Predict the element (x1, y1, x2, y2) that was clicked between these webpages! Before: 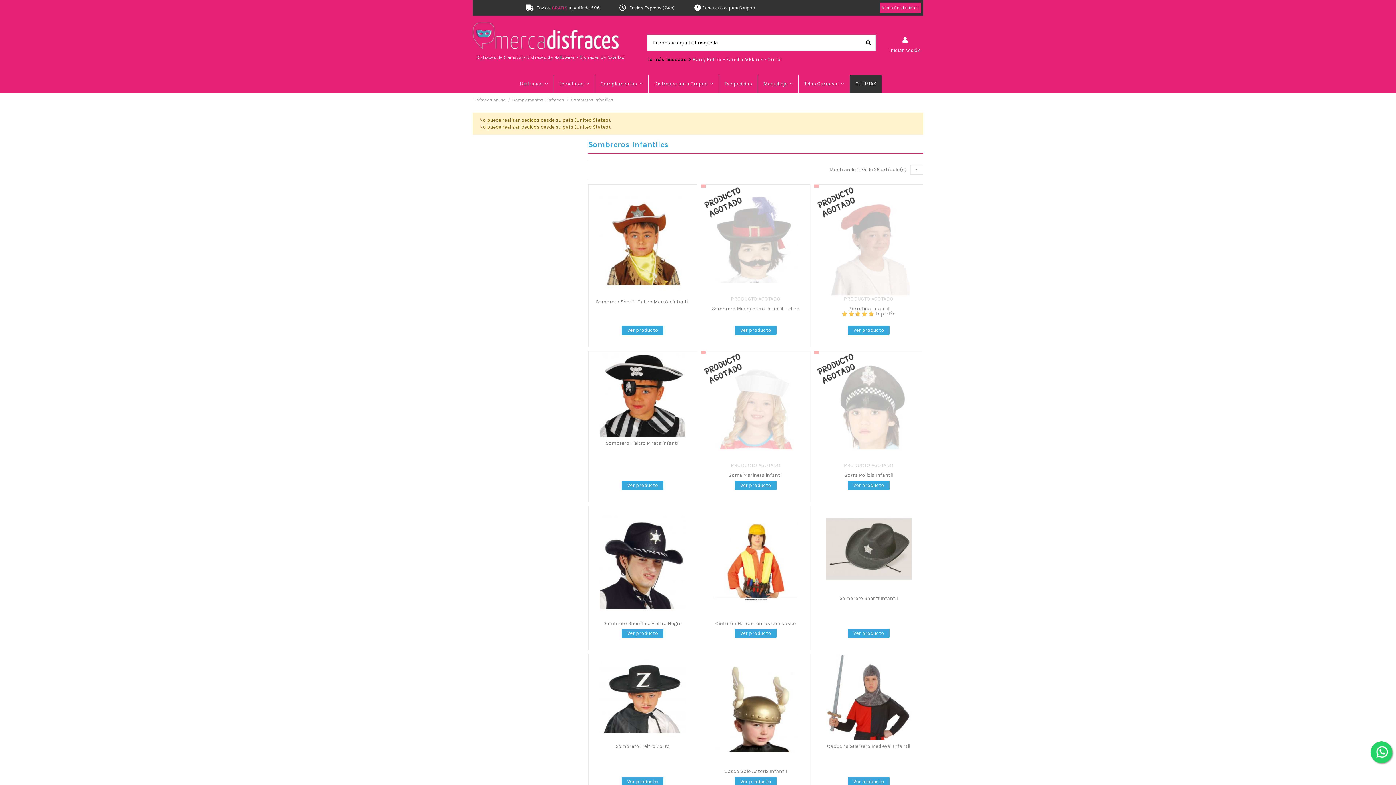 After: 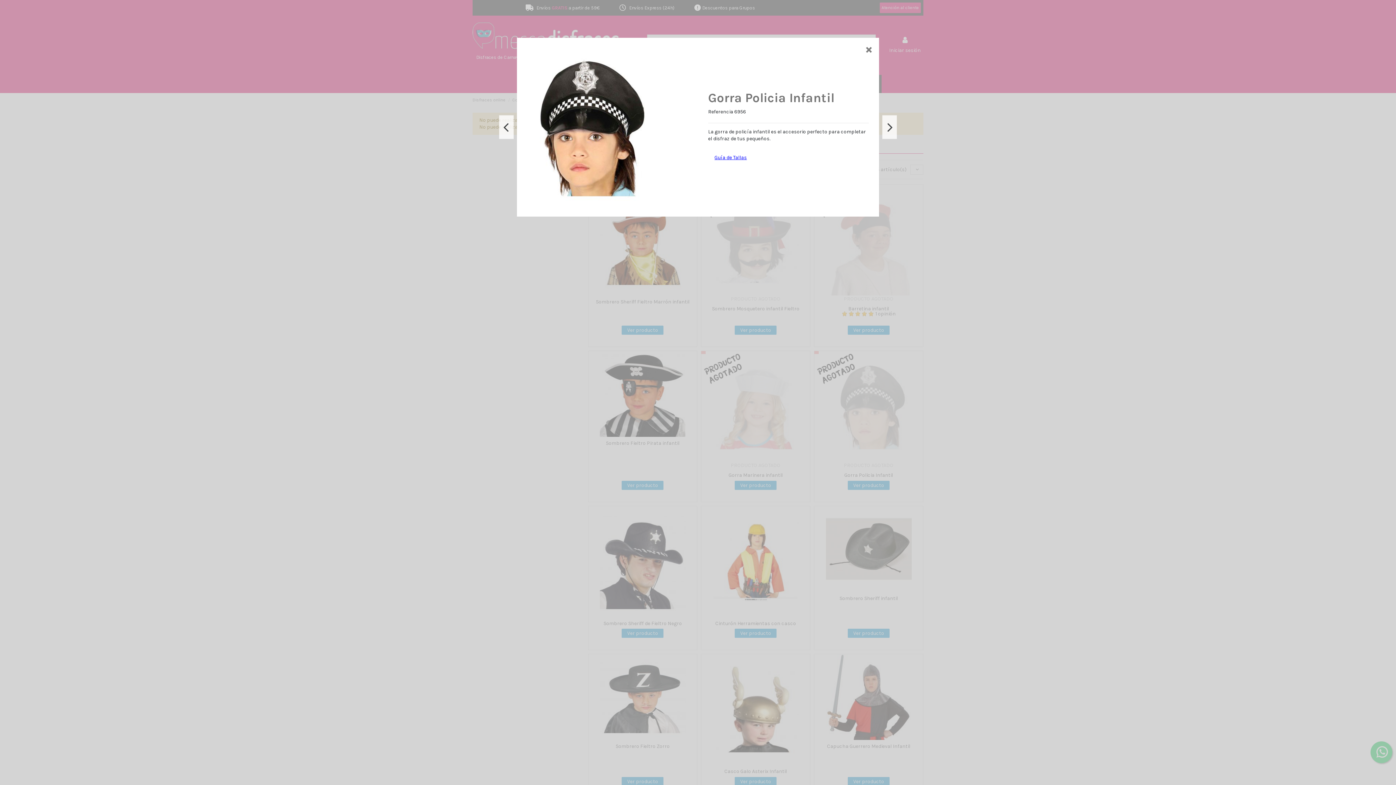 Action: bbox: (863, 461, 874, 471)